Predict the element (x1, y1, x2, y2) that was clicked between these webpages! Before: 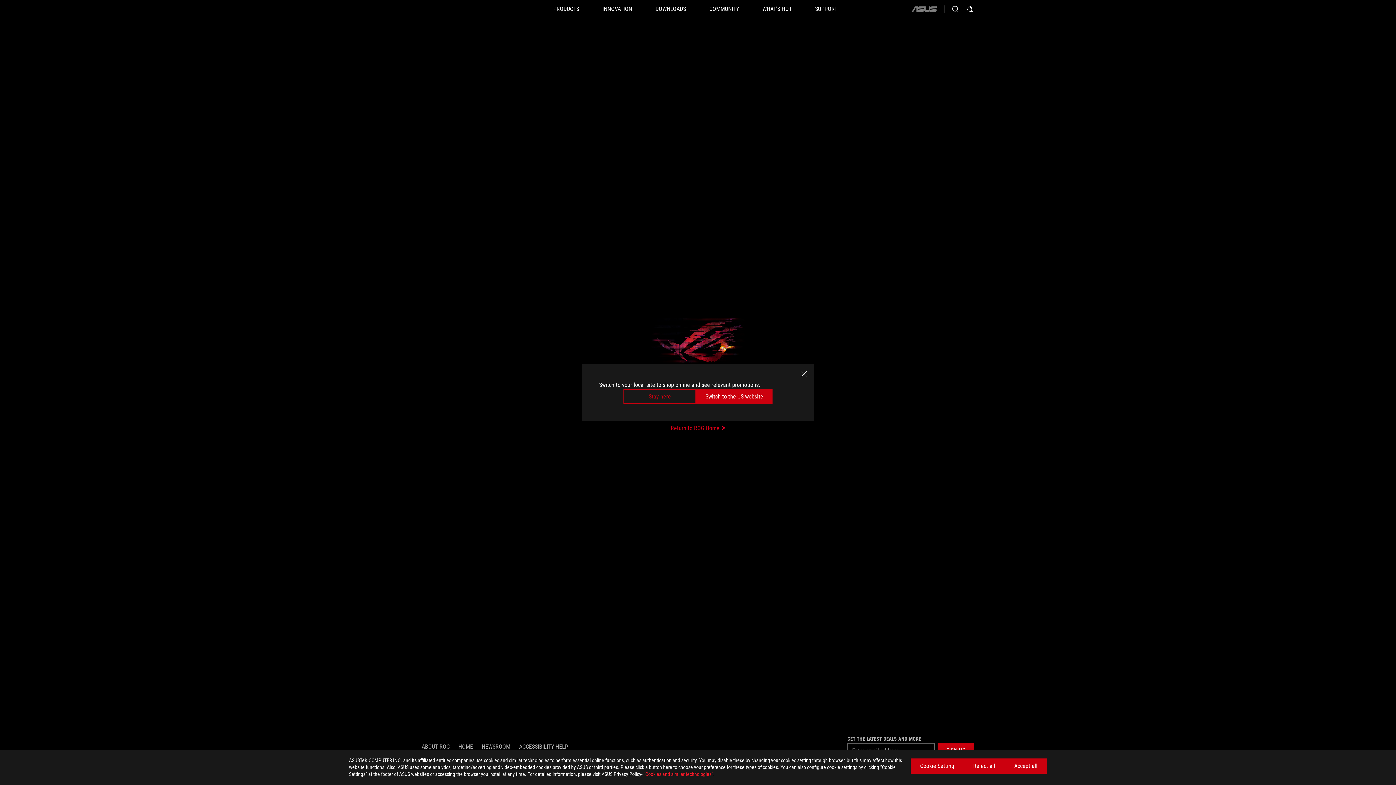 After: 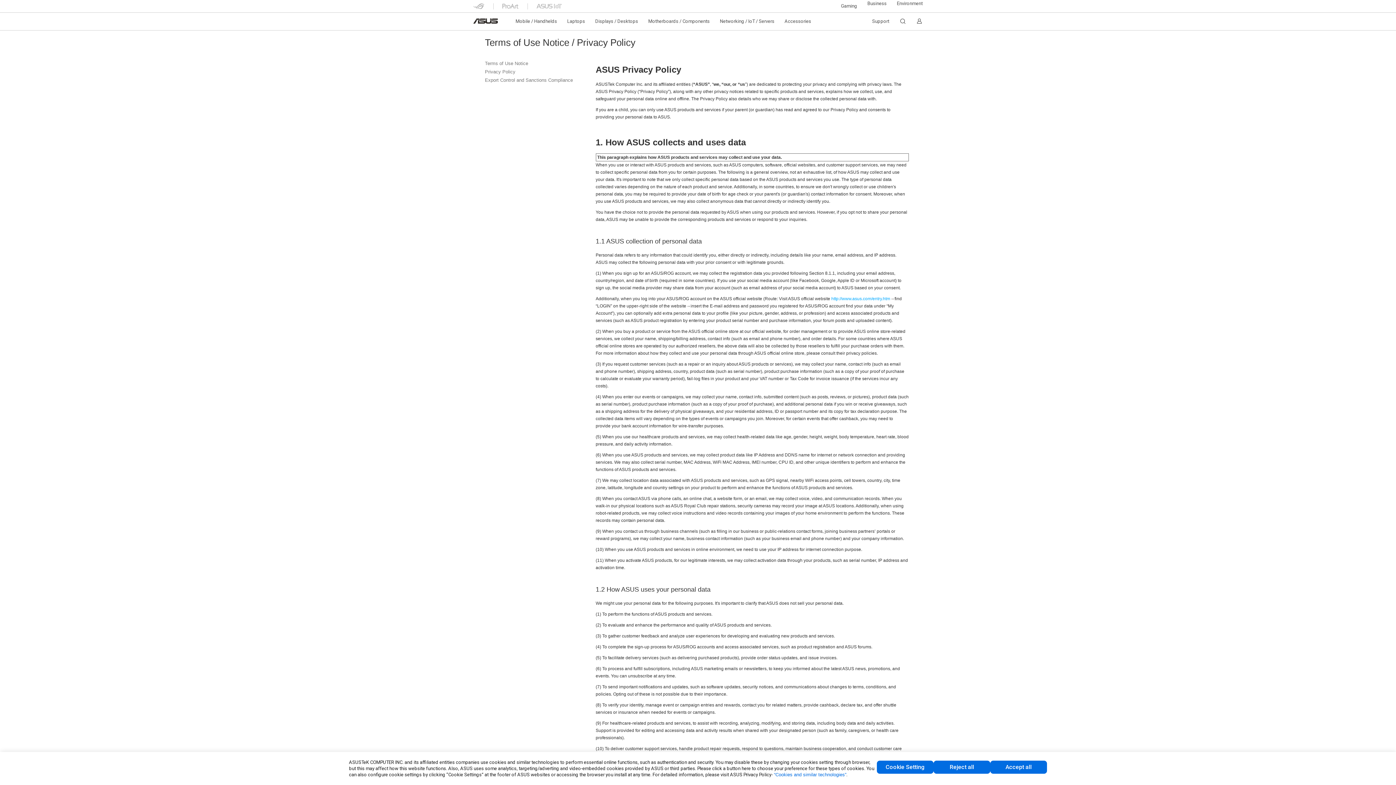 Action: bbox: (643, 771, 713, 777) label: “Cookies and similar technologies”